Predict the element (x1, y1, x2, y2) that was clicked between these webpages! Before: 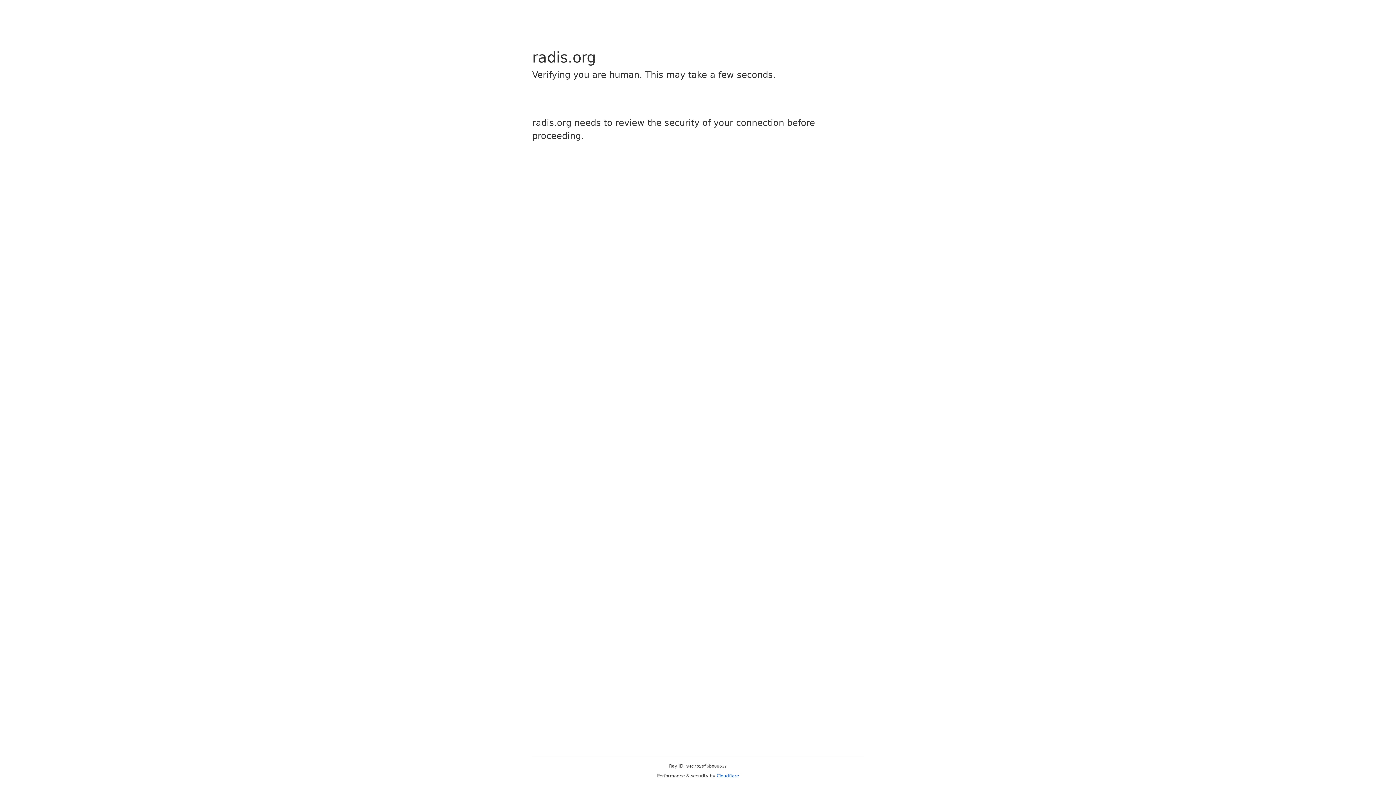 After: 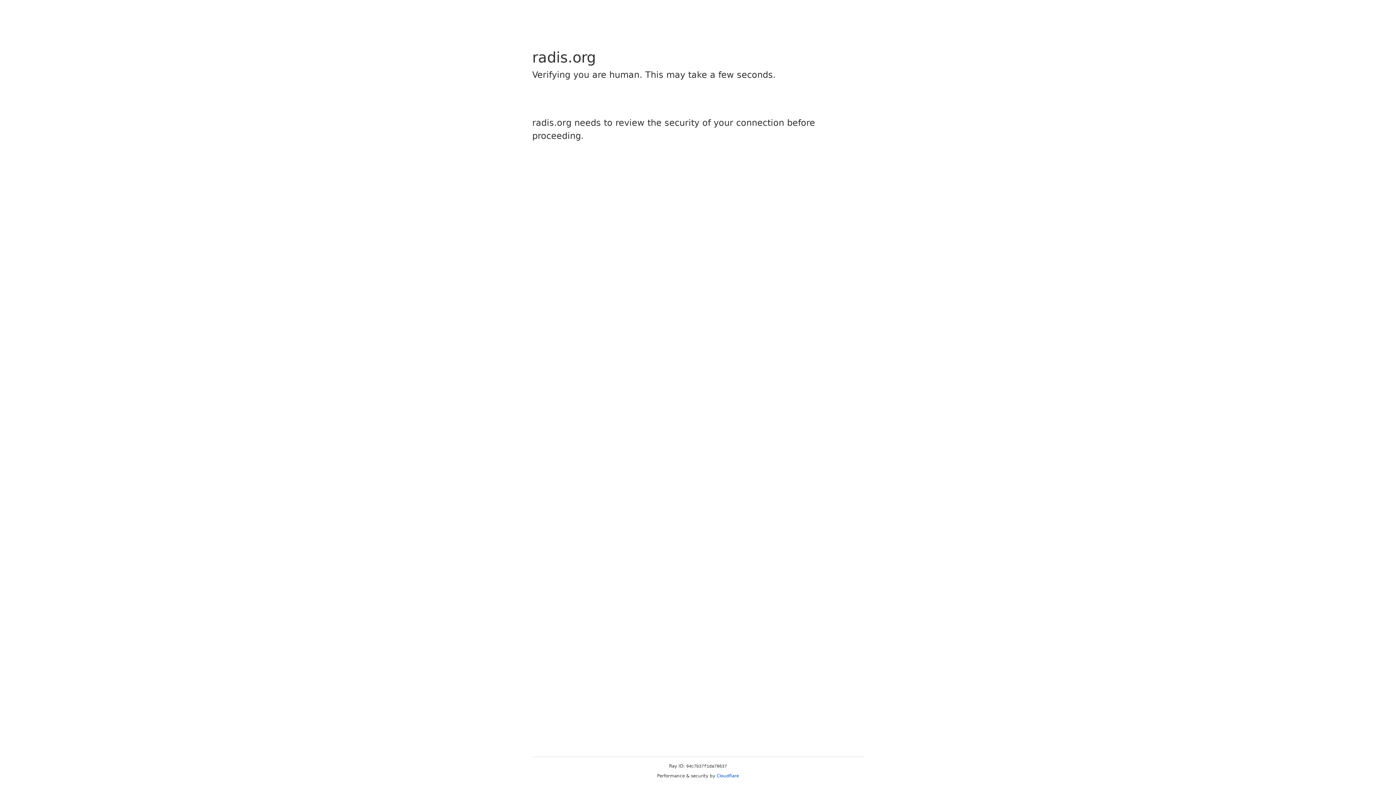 Action: label: Cloudflare bbox: (716, 773, 739, 778)